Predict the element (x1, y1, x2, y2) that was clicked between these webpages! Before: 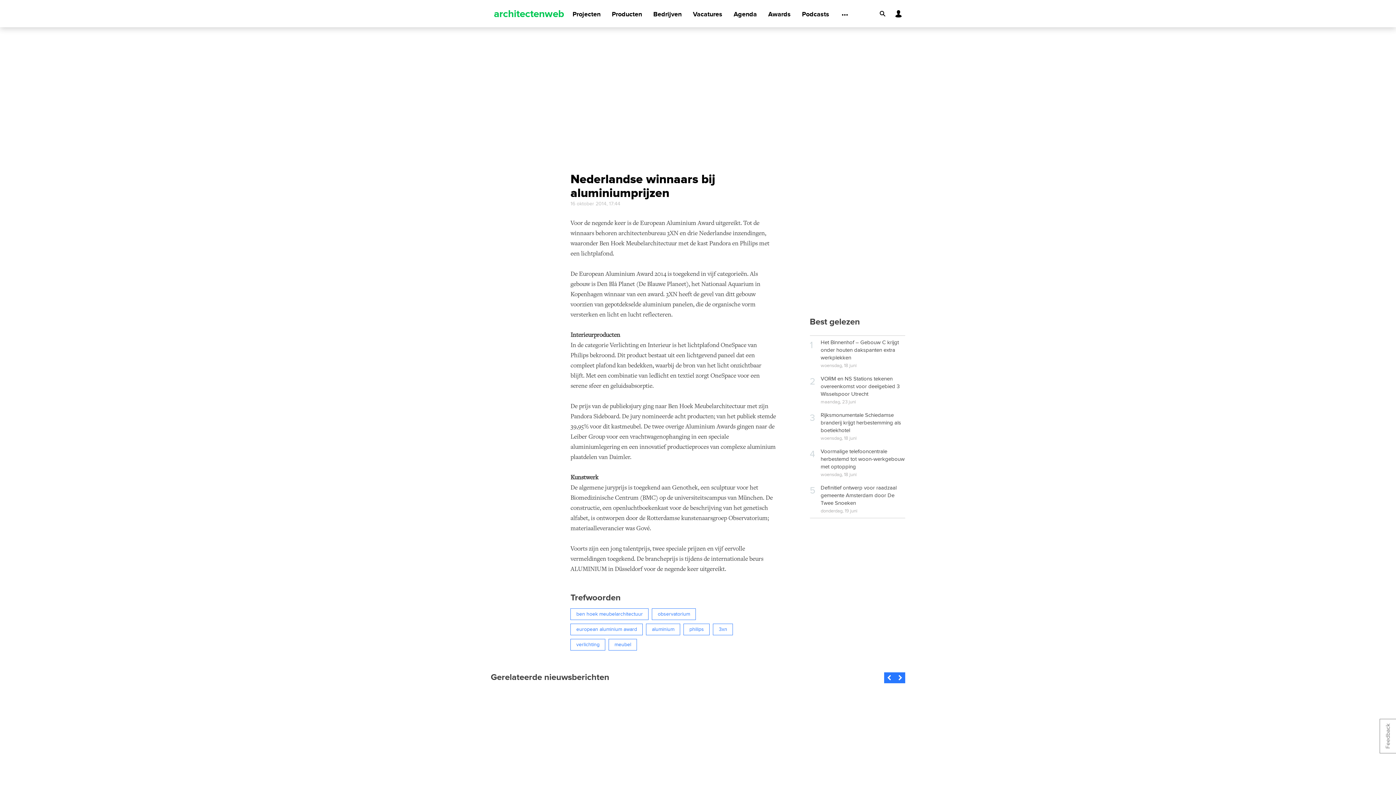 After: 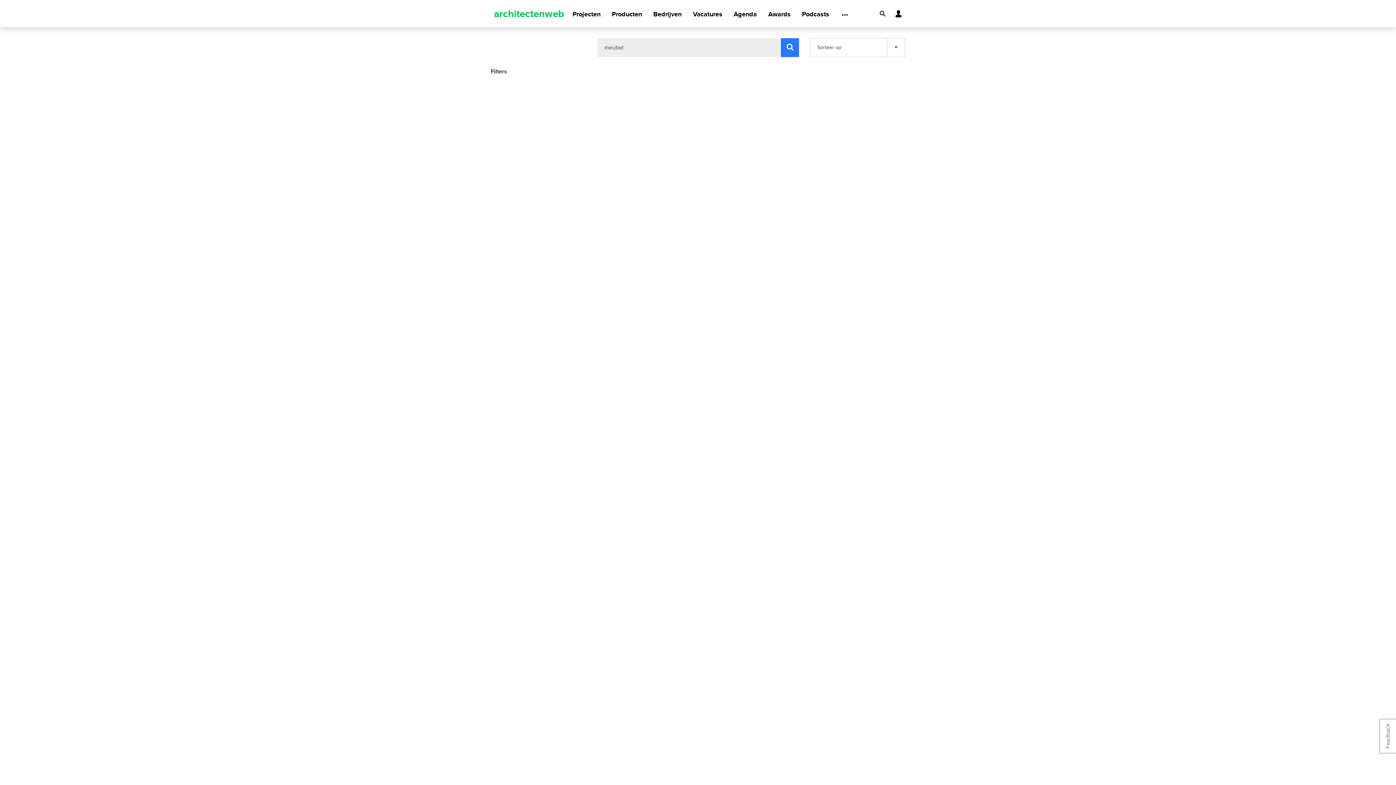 Action: bbox: (608, 639, 637, 650) label: meubel